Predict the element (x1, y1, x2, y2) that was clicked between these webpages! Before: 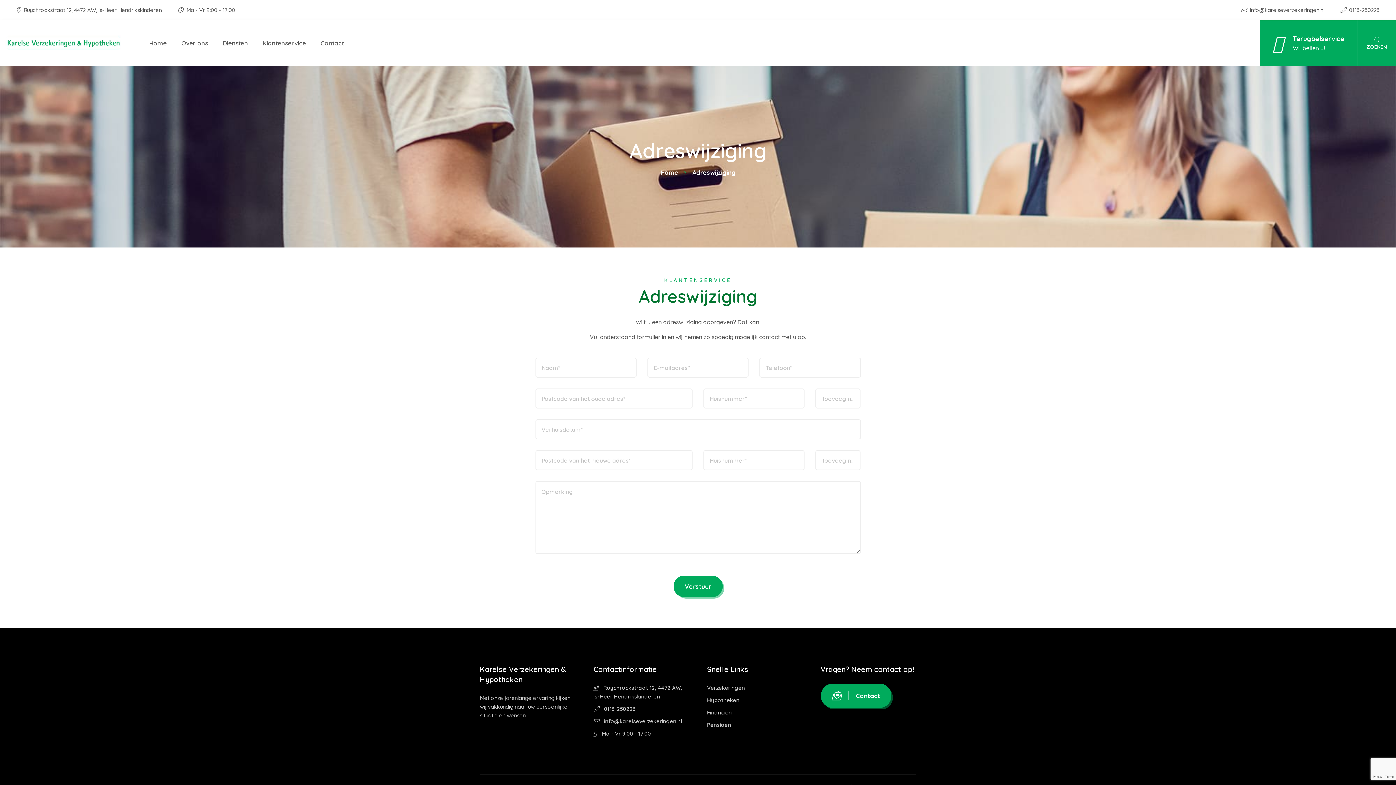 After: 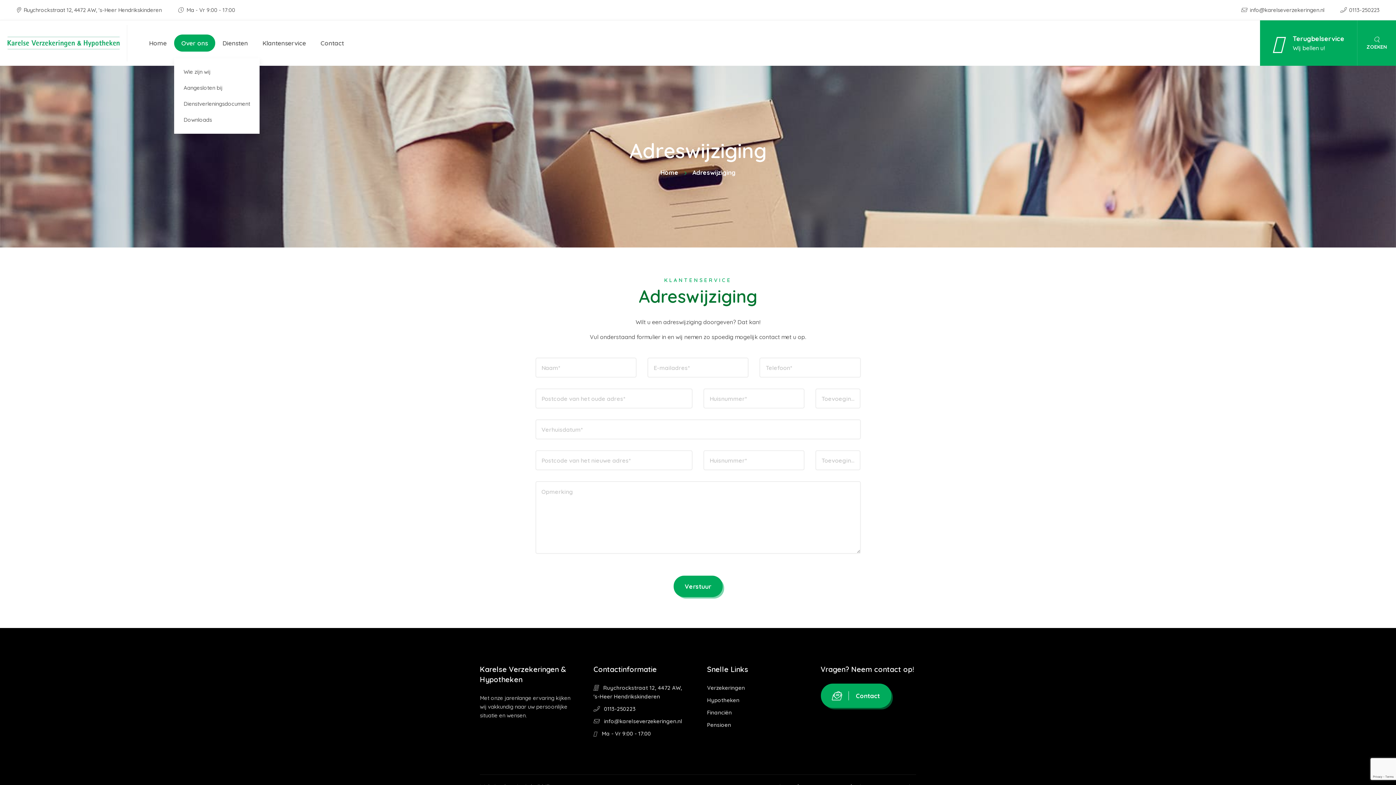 Action: bbox: (174, 34, 215, 51) label: Over ons